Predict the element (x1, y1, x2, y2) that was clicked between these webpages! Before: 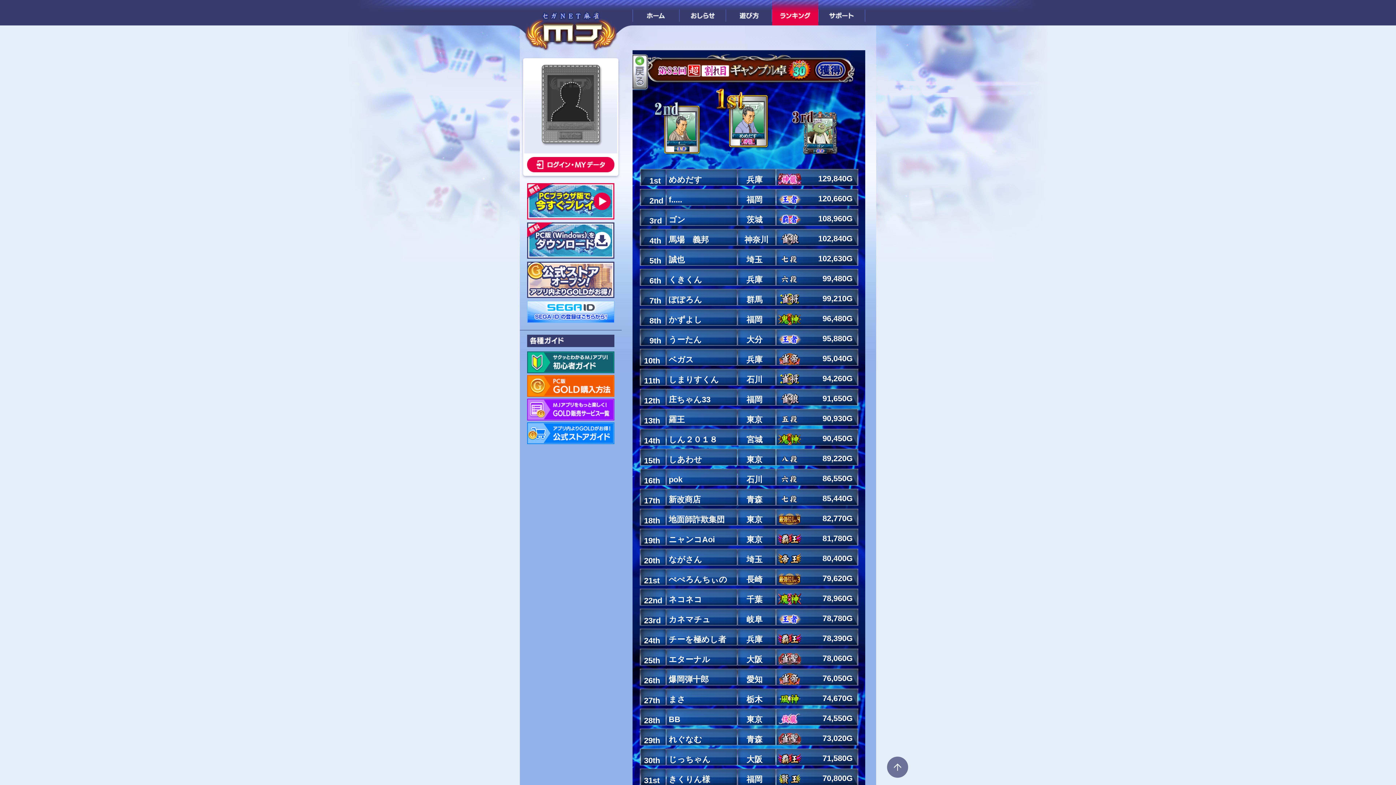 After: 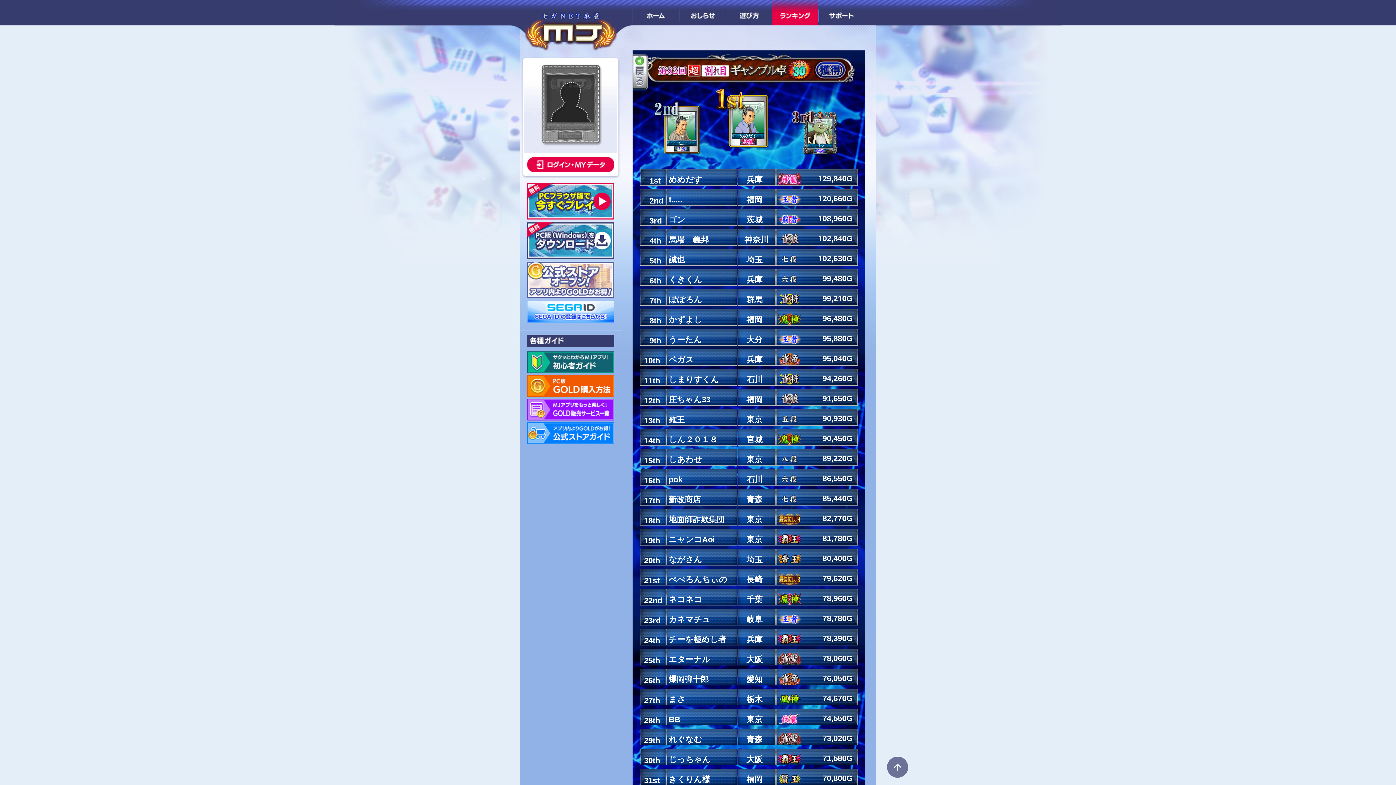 Action: bbox: (527, 261, 614, 298)